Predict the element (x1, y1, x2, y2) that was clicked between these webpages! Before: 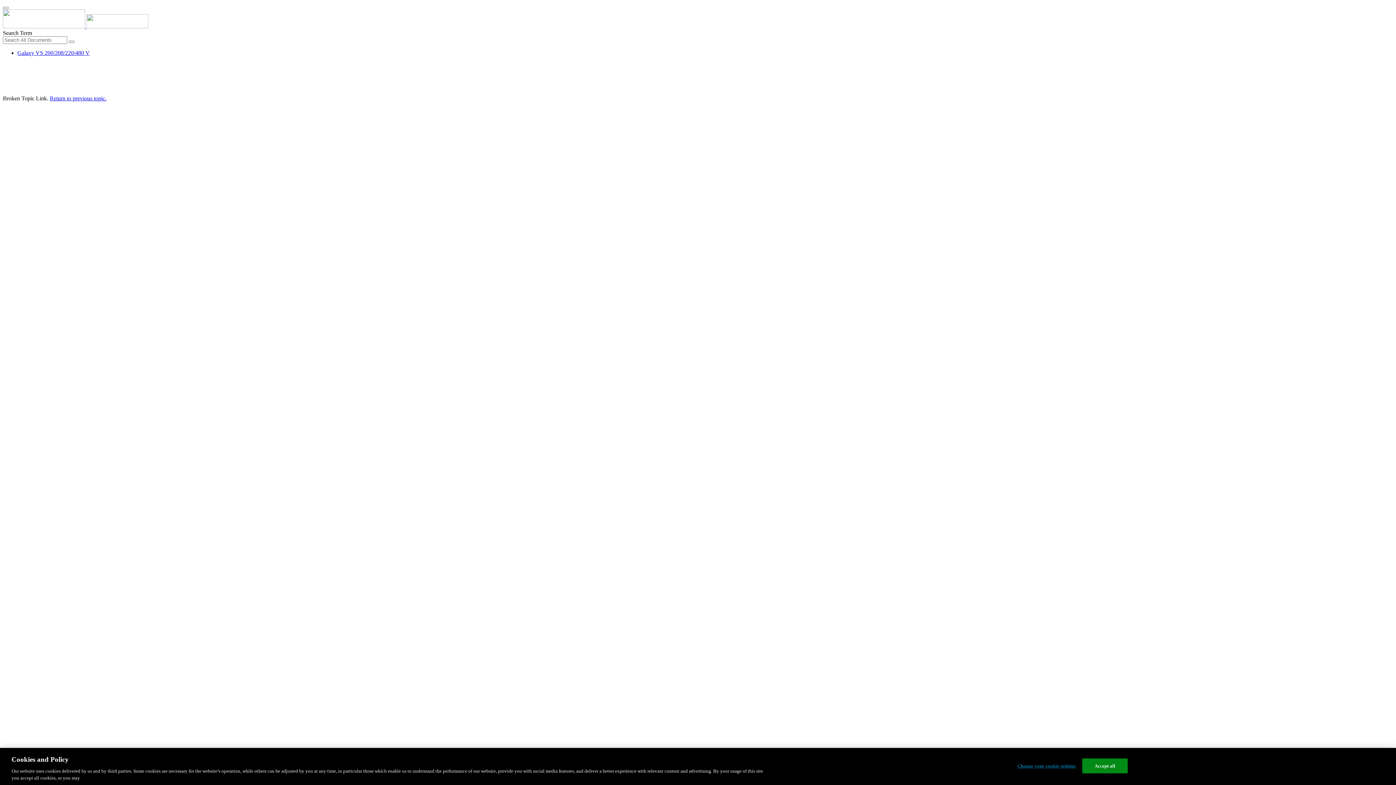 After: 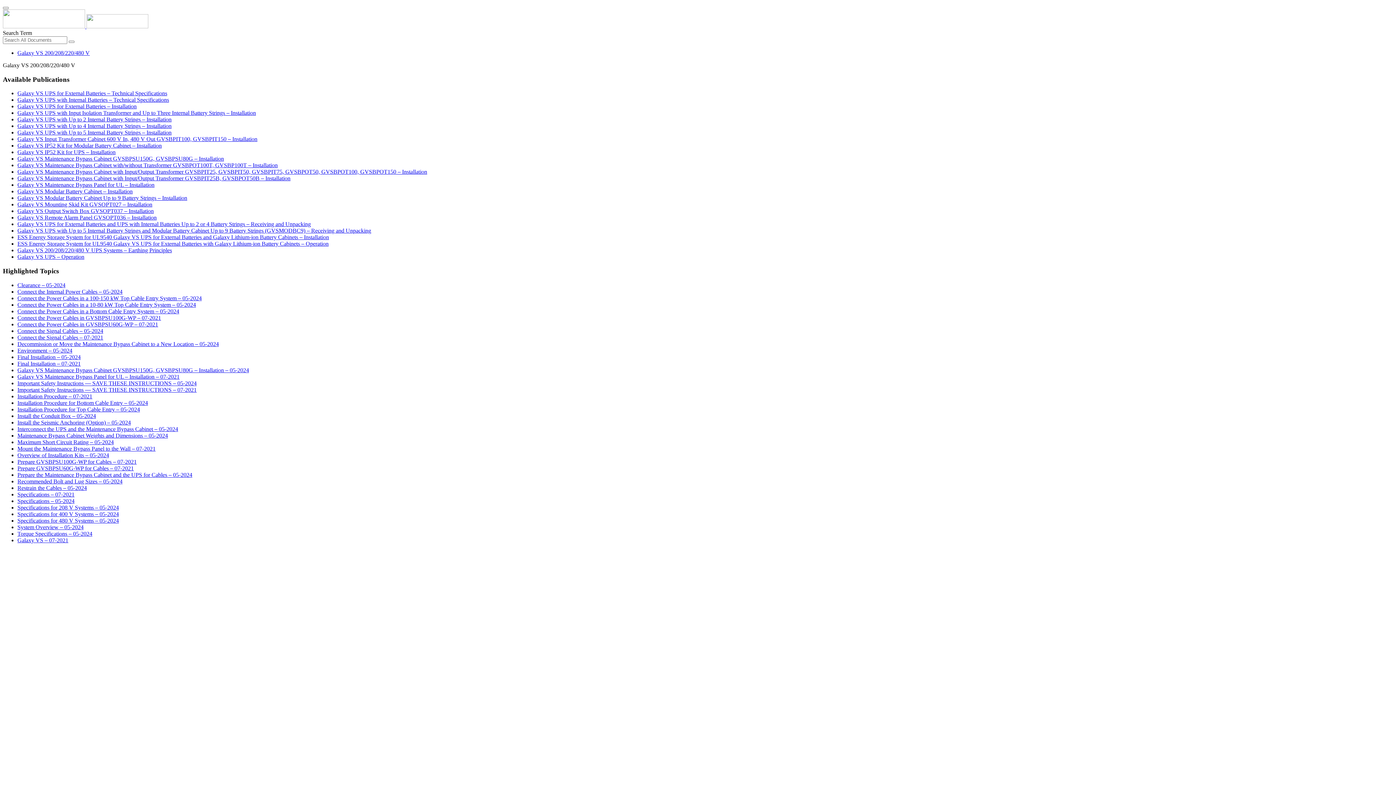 Action: bbox: (17, 49, 89, 56) label: Galaxy VS 200/208/220/480 V